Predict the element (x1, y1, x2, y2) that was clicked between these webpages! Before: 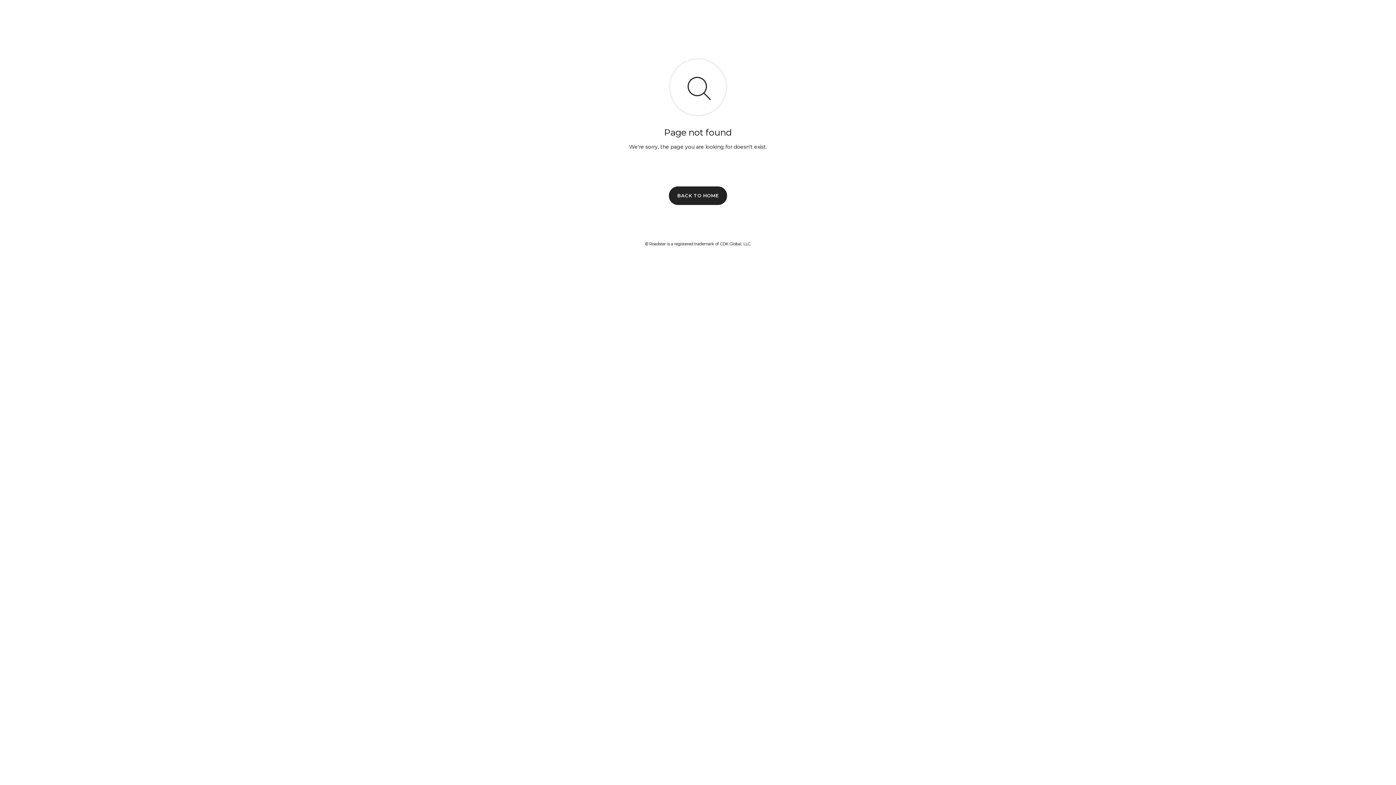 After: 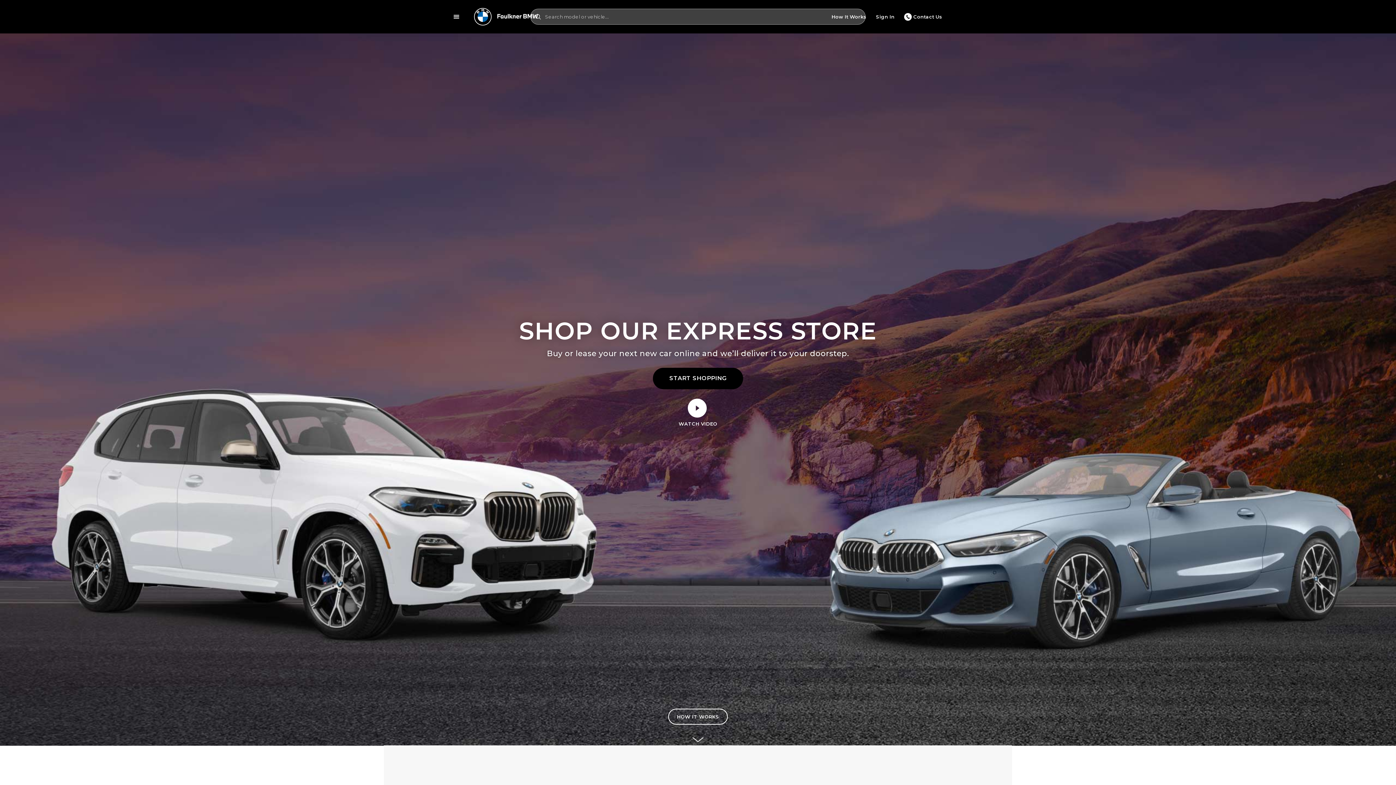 Action: label: BACK TO HOME bbox: (669, 186, 727, 204)